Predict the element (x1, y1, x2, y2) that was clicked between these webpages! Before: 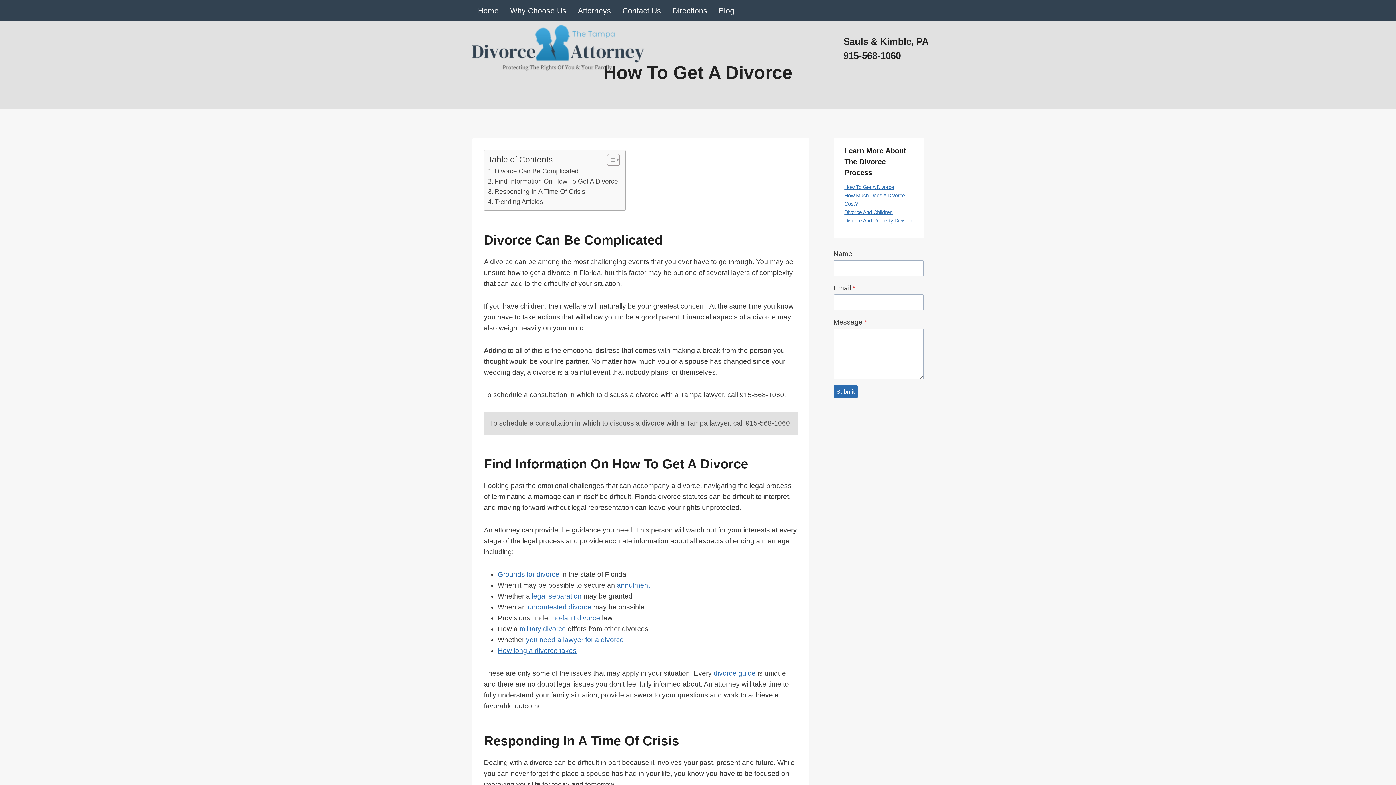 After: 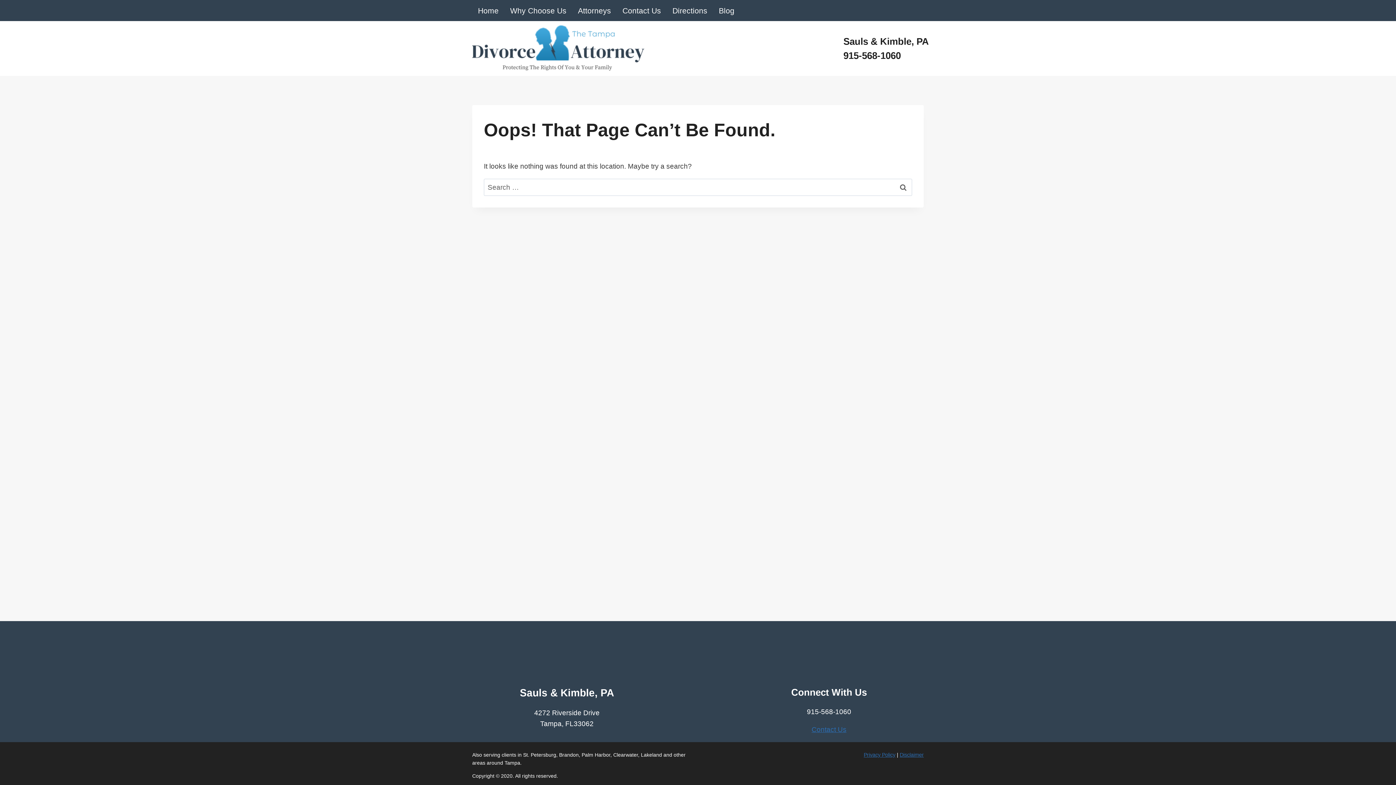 Action: bbox: (552, 614, 600, 622) label: no-fault divorce